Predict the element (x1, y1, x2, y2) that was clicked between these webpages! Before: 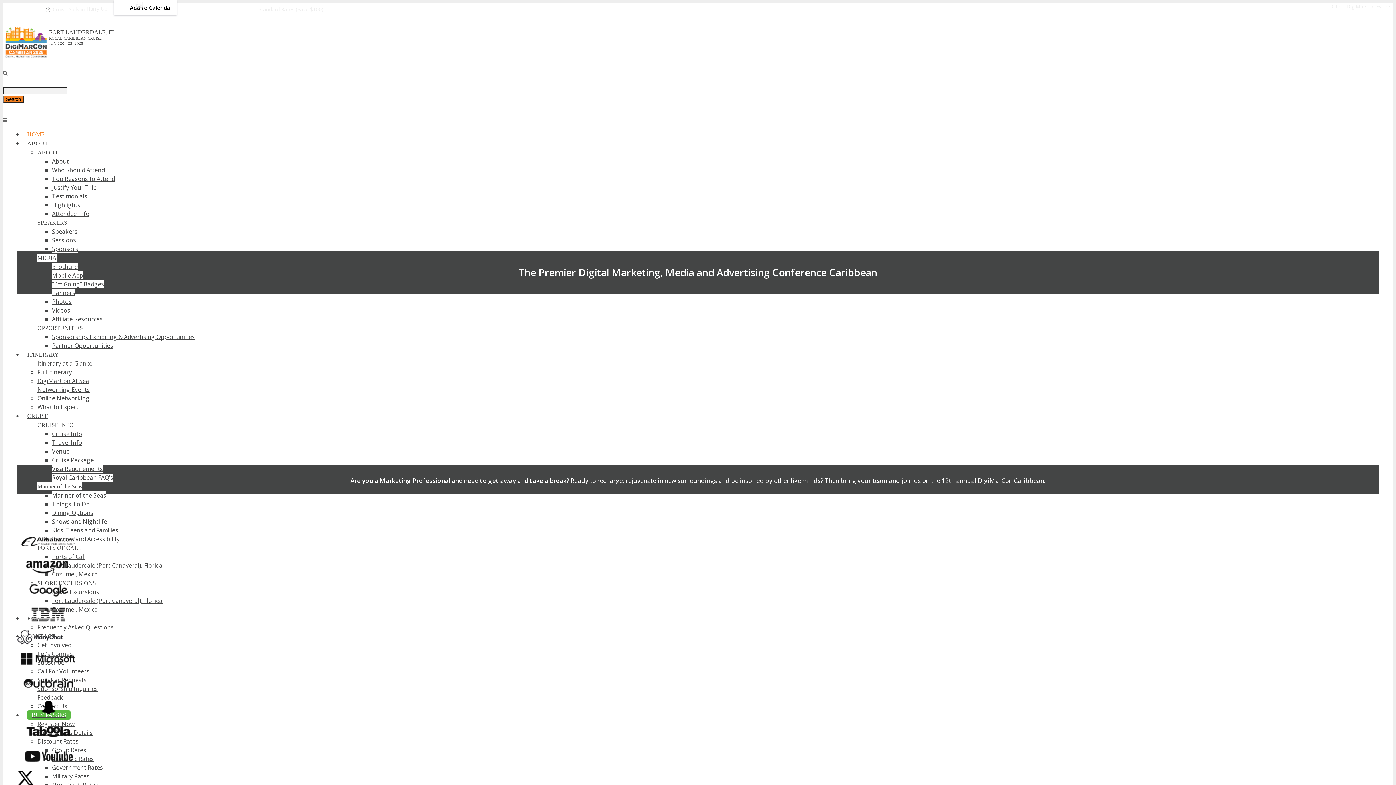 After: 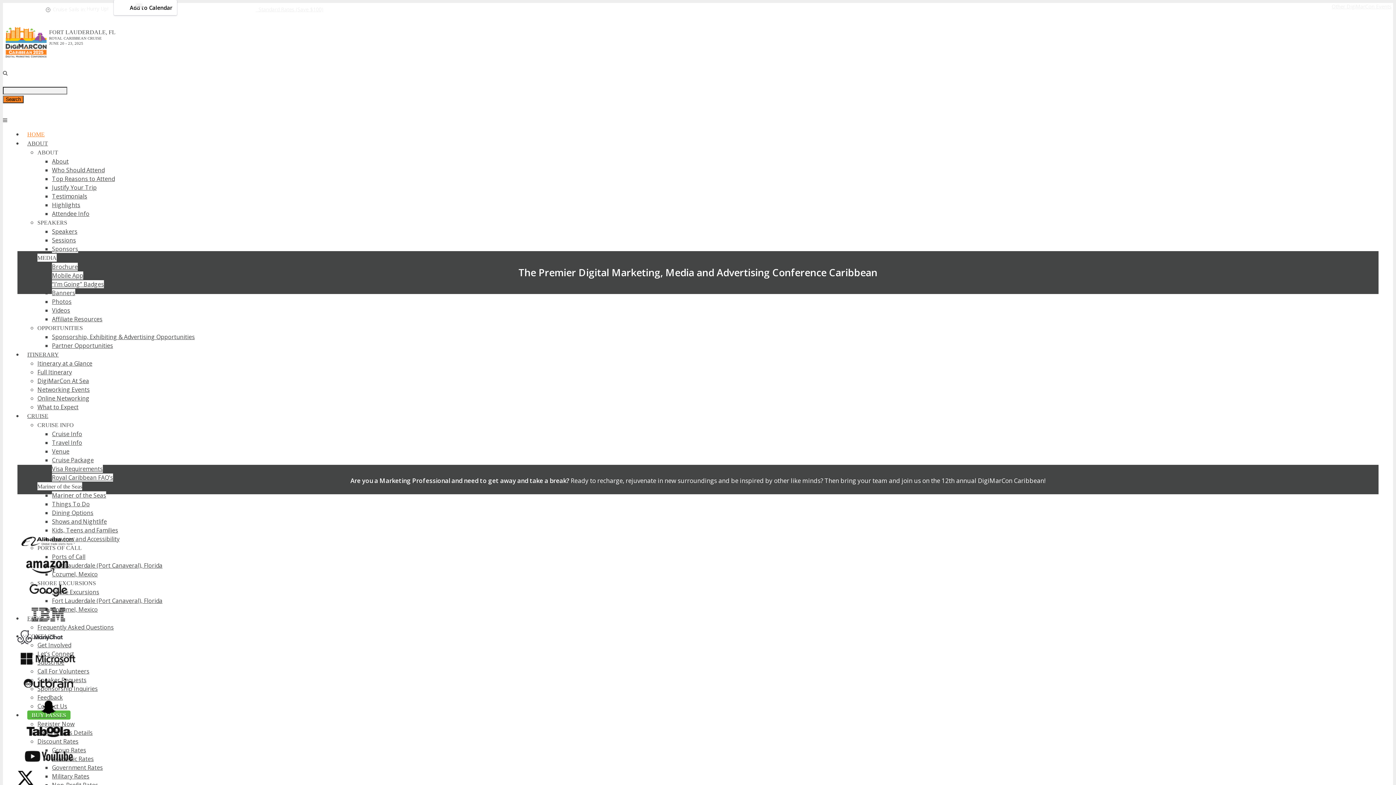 Action: bbox: (37, 253, 56, 261) label: MEDIA